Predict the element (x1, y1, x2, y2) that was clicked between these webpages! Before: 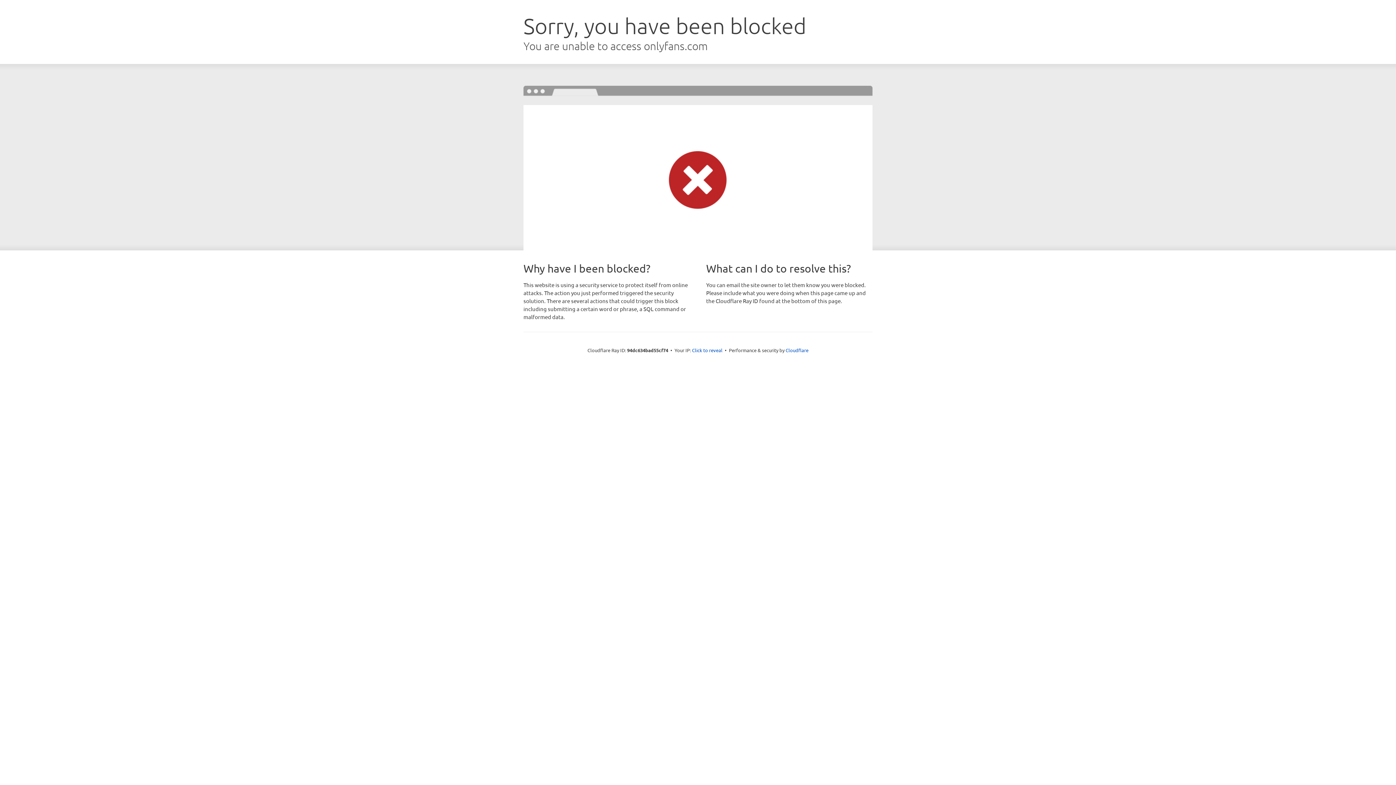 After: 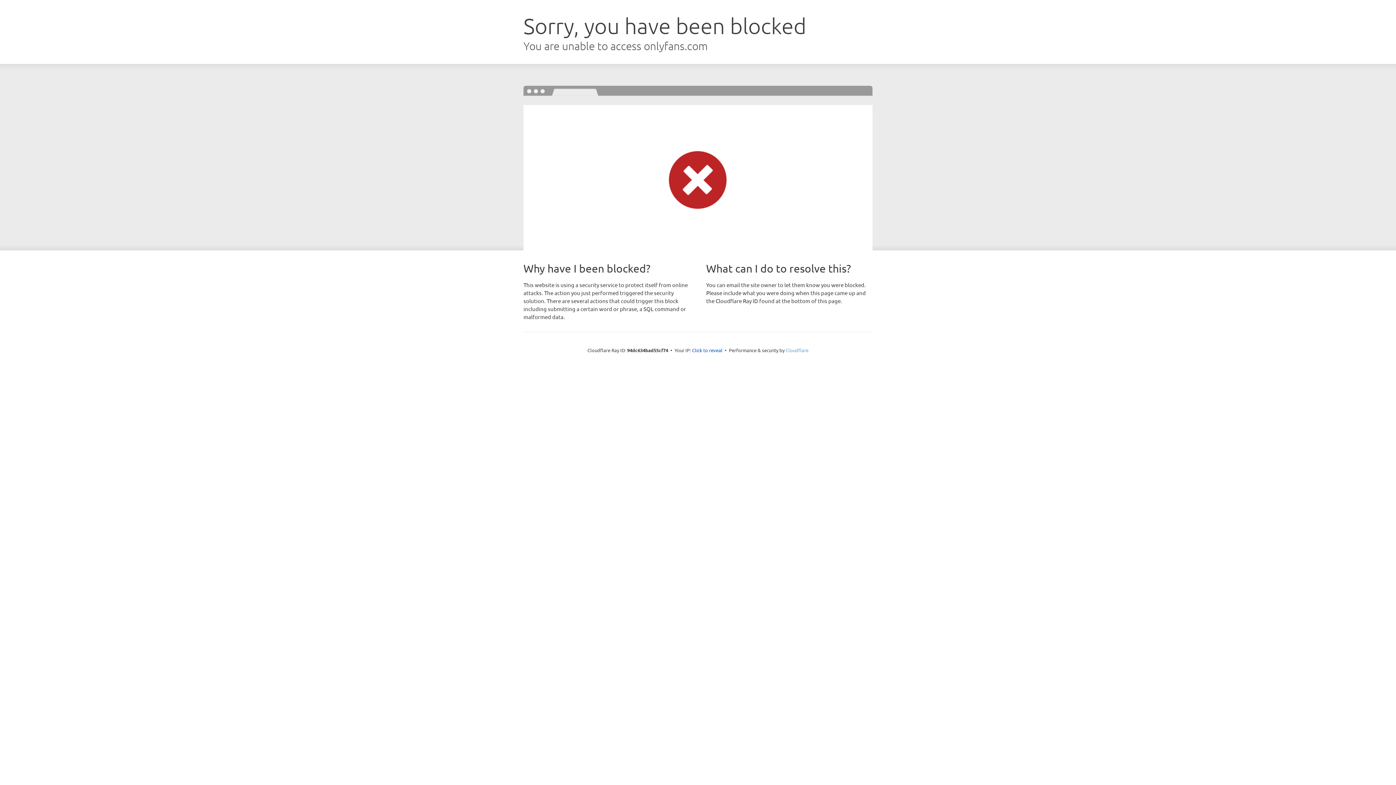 Action: label: Cloudflare bbox: (785, 347, 808, 353)